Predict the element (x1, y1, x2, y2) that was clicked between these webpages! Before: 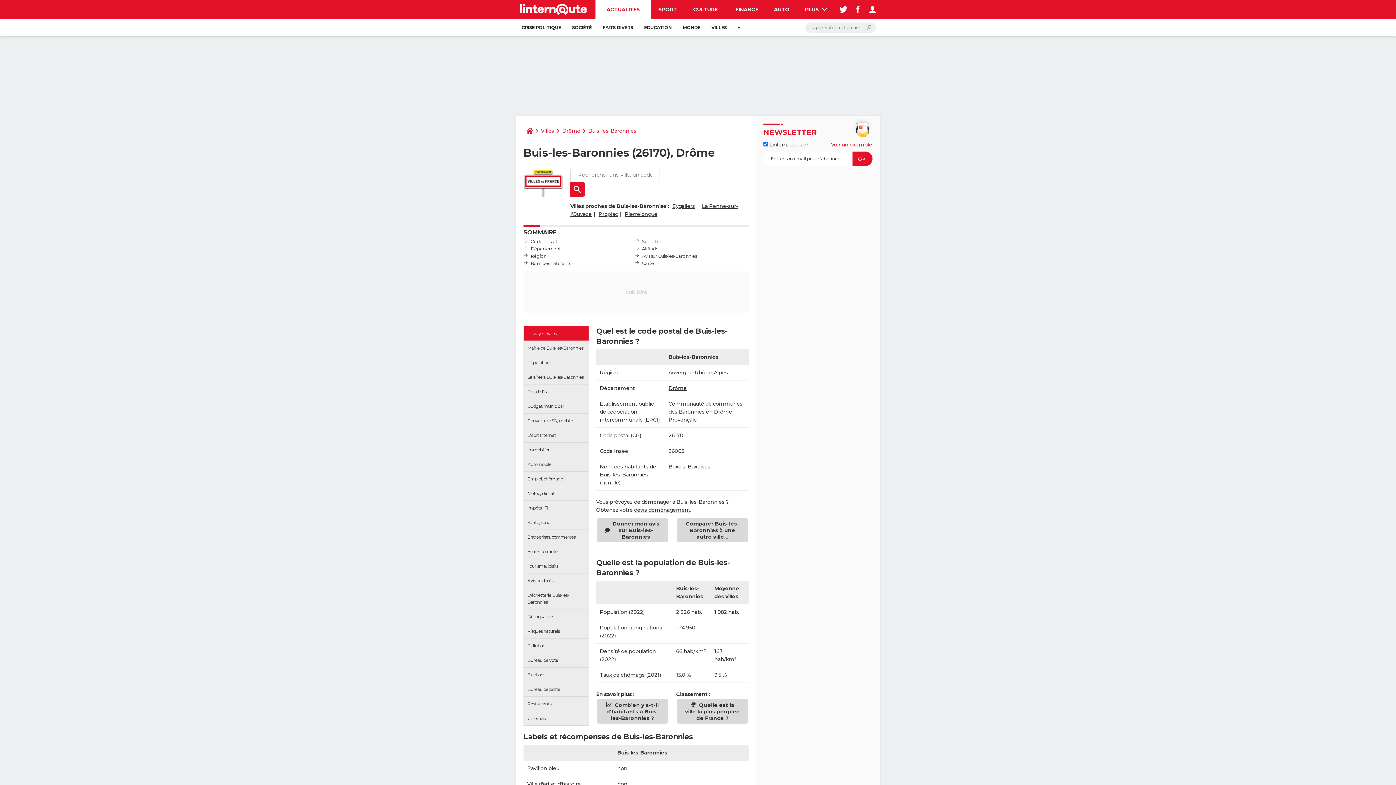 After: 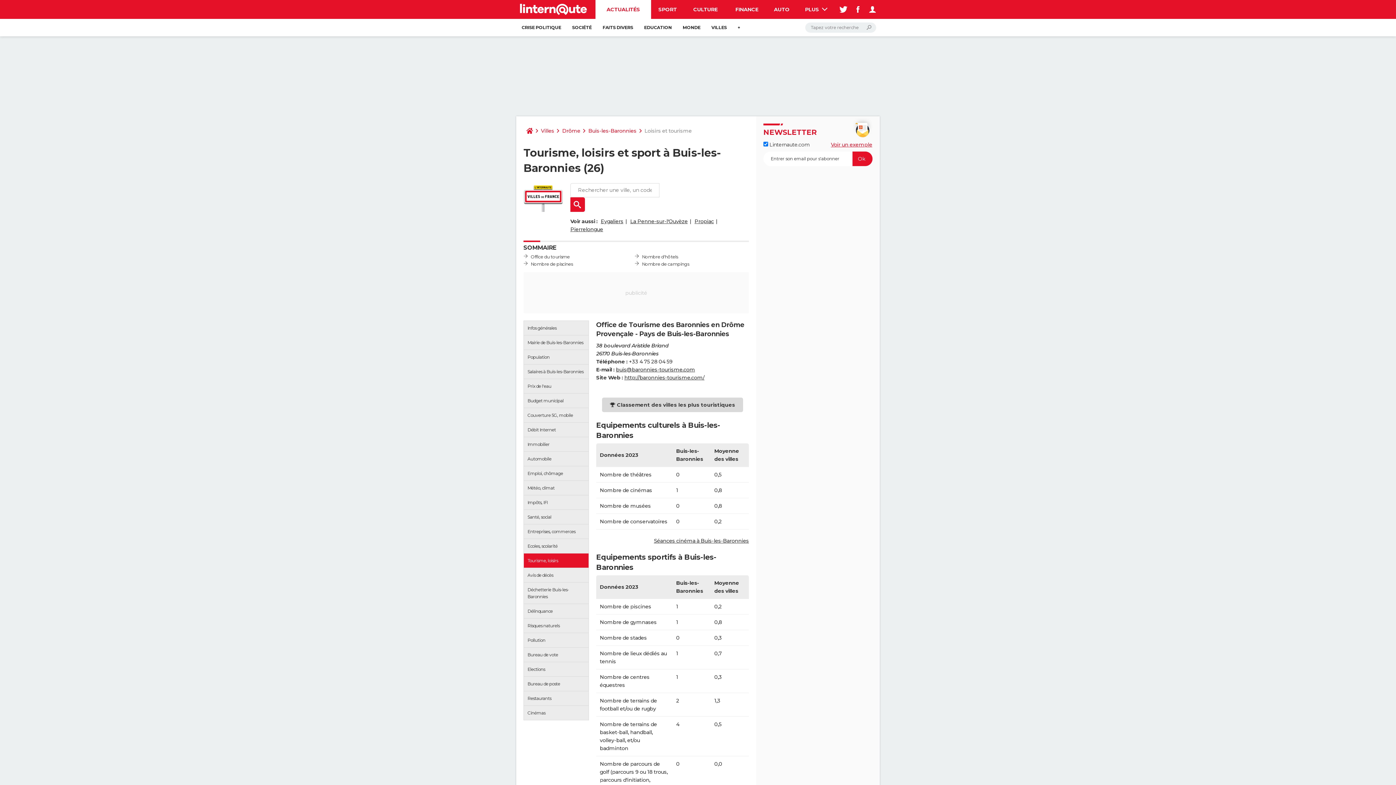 Action: label: Tourisme, loisirs bbox: (524, 559, 588, 573)